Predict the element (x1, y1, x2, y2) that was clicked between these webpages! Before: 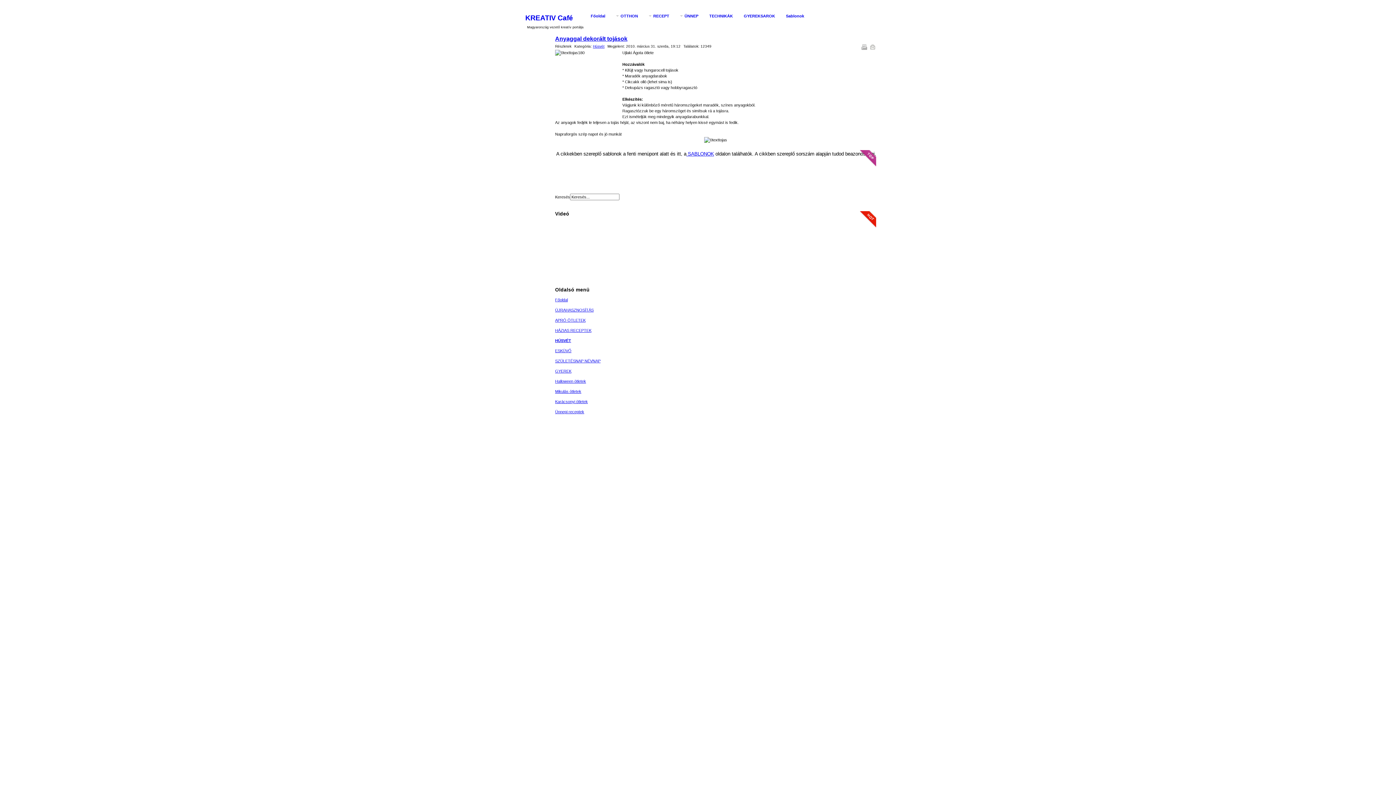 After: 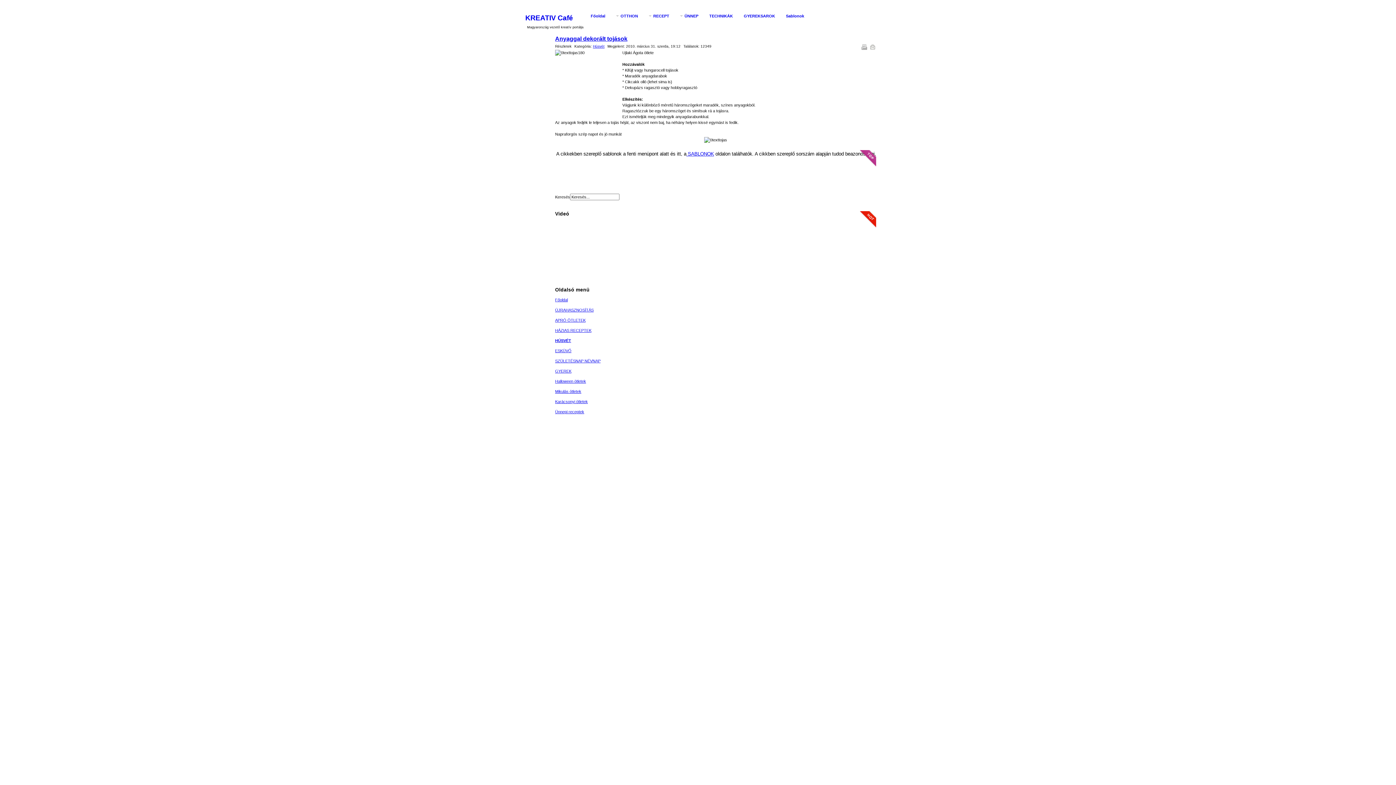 Action: label:  SABLONOK bbox: (686, 151, 714, 156)